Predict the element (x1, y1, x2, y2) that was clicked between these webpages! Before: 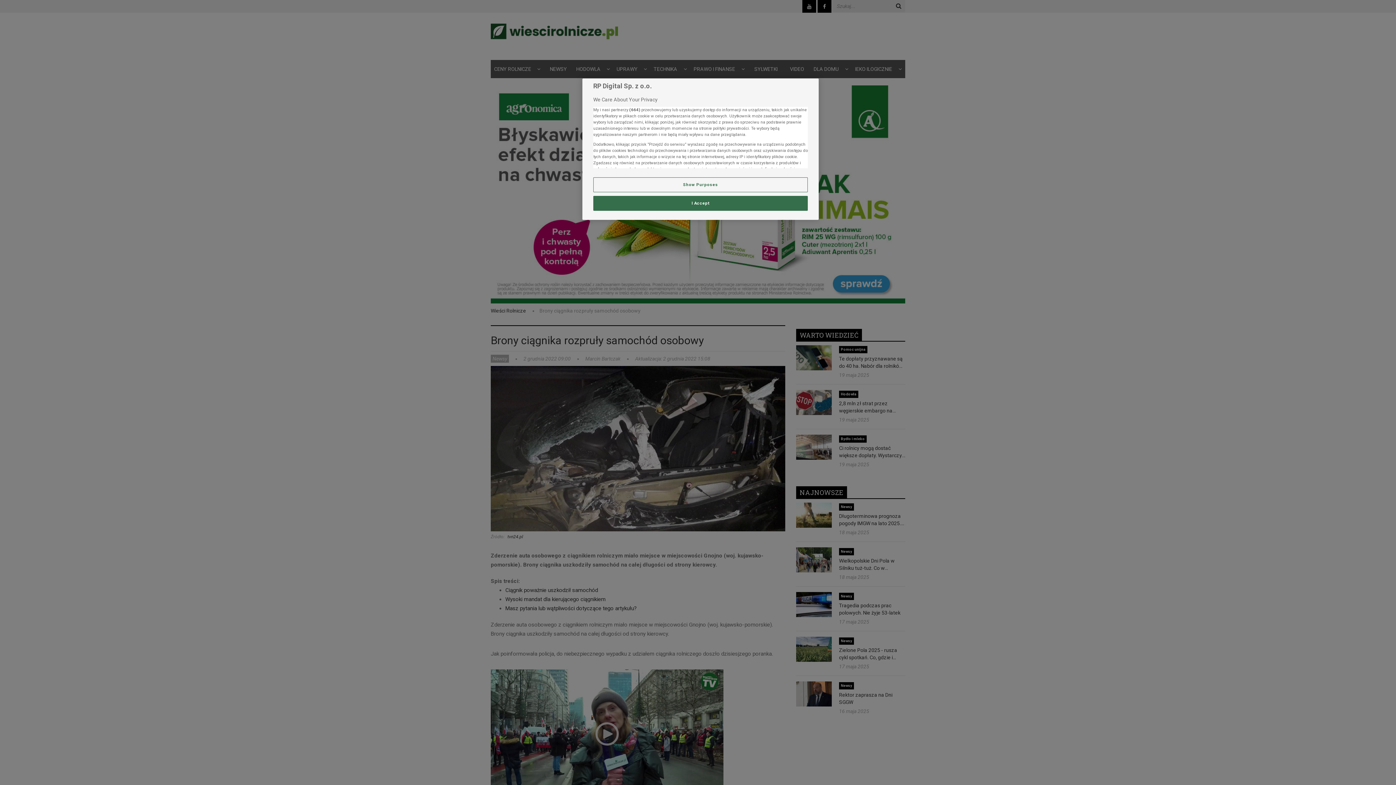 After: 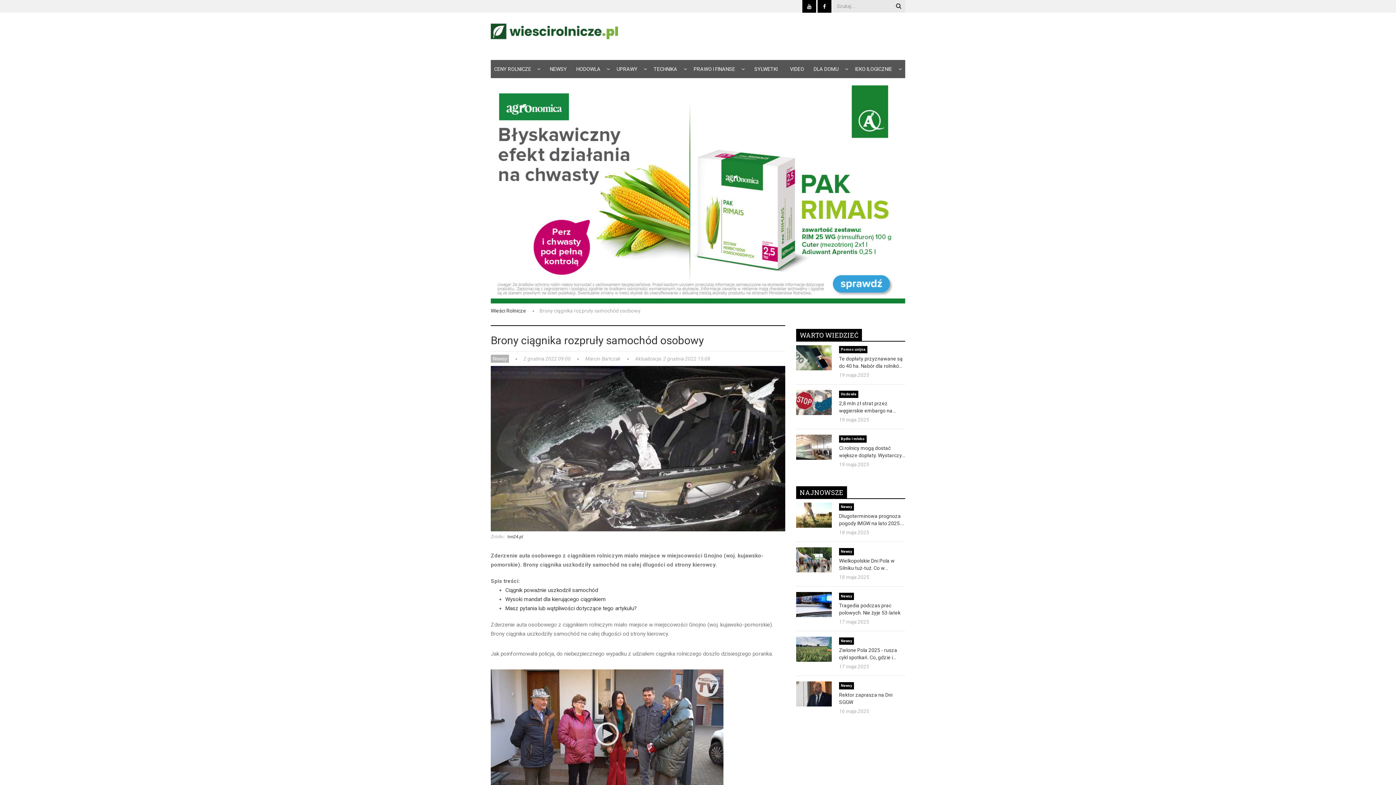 Action: label: I Accept bbox: (593, 196, 808, 210)